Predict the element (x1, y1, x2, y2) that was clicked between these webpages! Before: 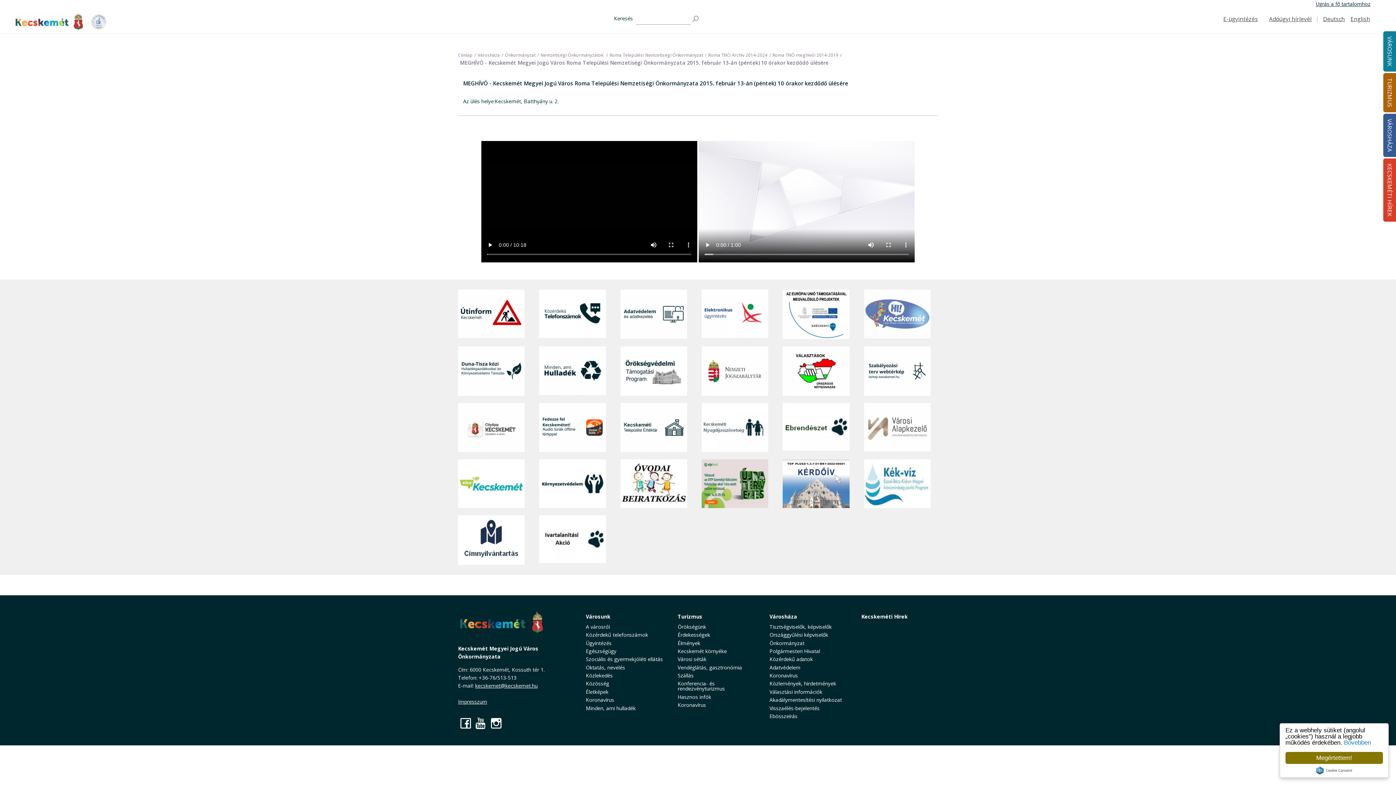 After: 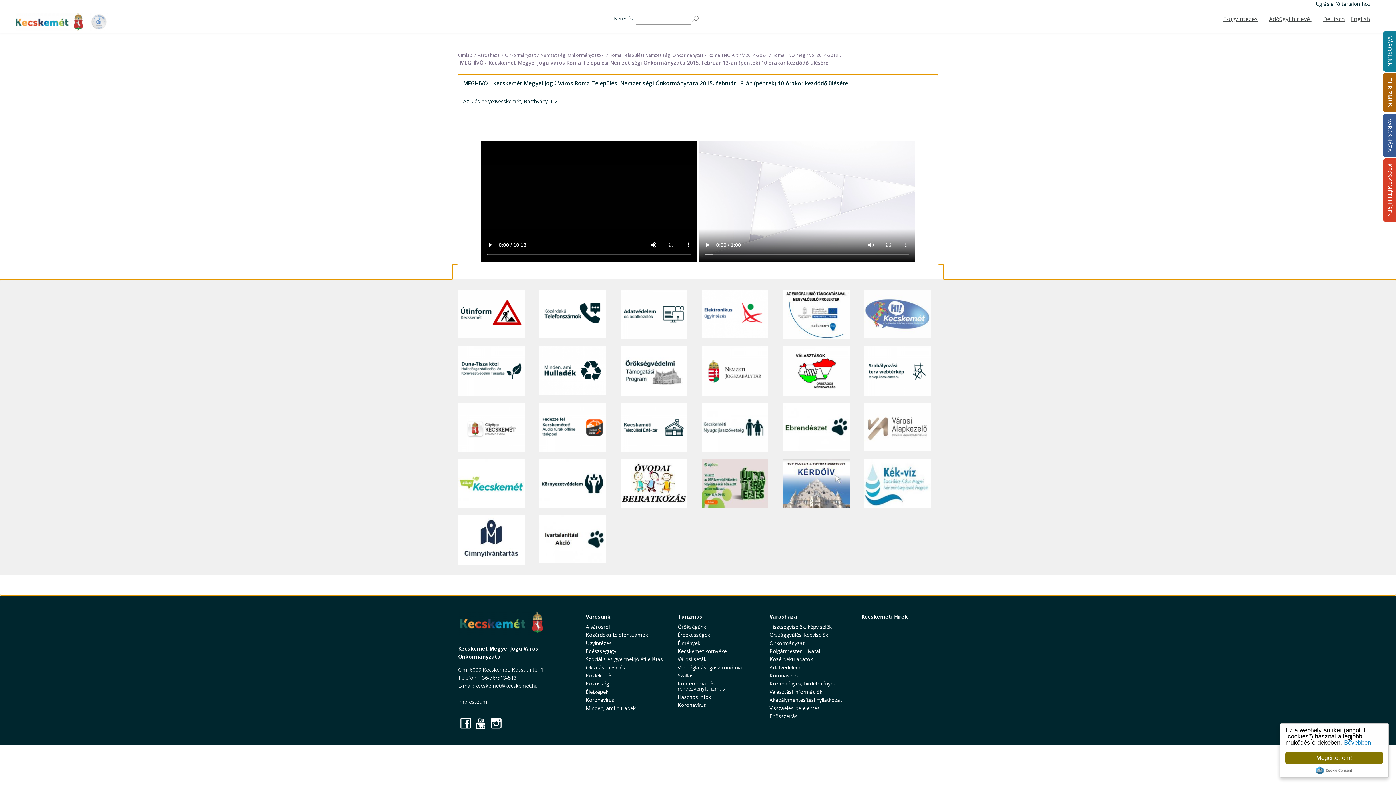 Action: bbox: (1316, 0, 1370, 7) label: Ugrás a fő tartalomhoz